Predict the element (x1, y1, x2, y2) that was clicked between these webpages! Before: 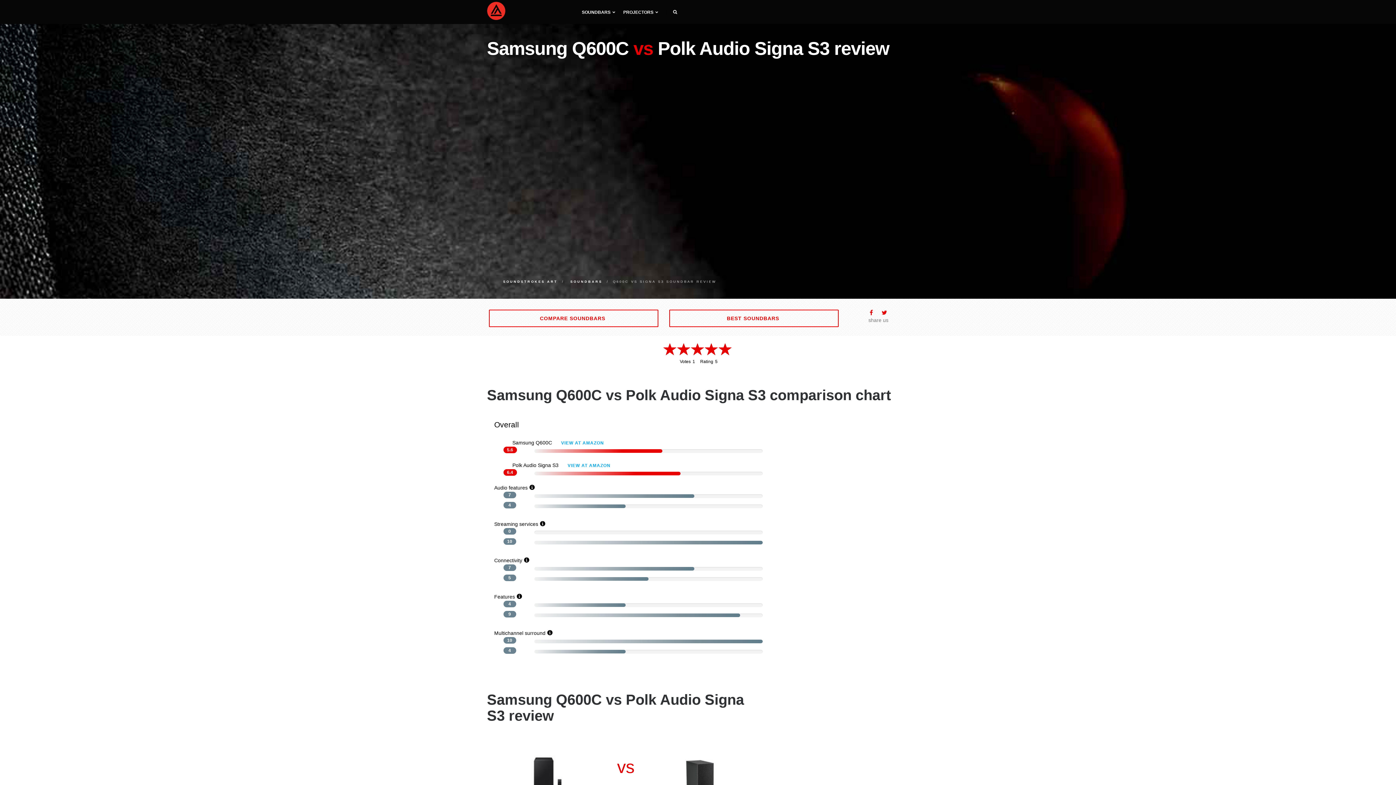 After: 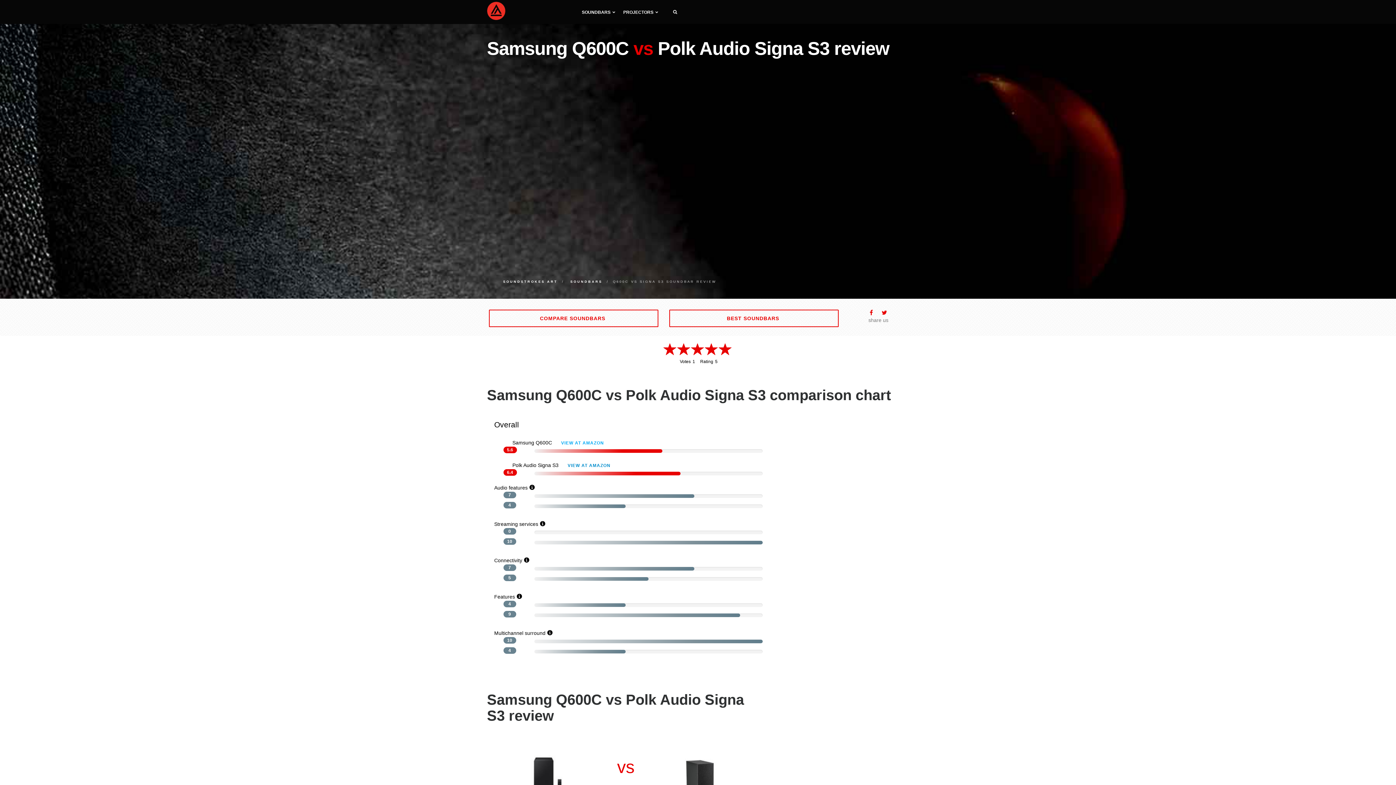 Action: label: VIEW AT AMAZON bbox: (562, 463, 616, 468)